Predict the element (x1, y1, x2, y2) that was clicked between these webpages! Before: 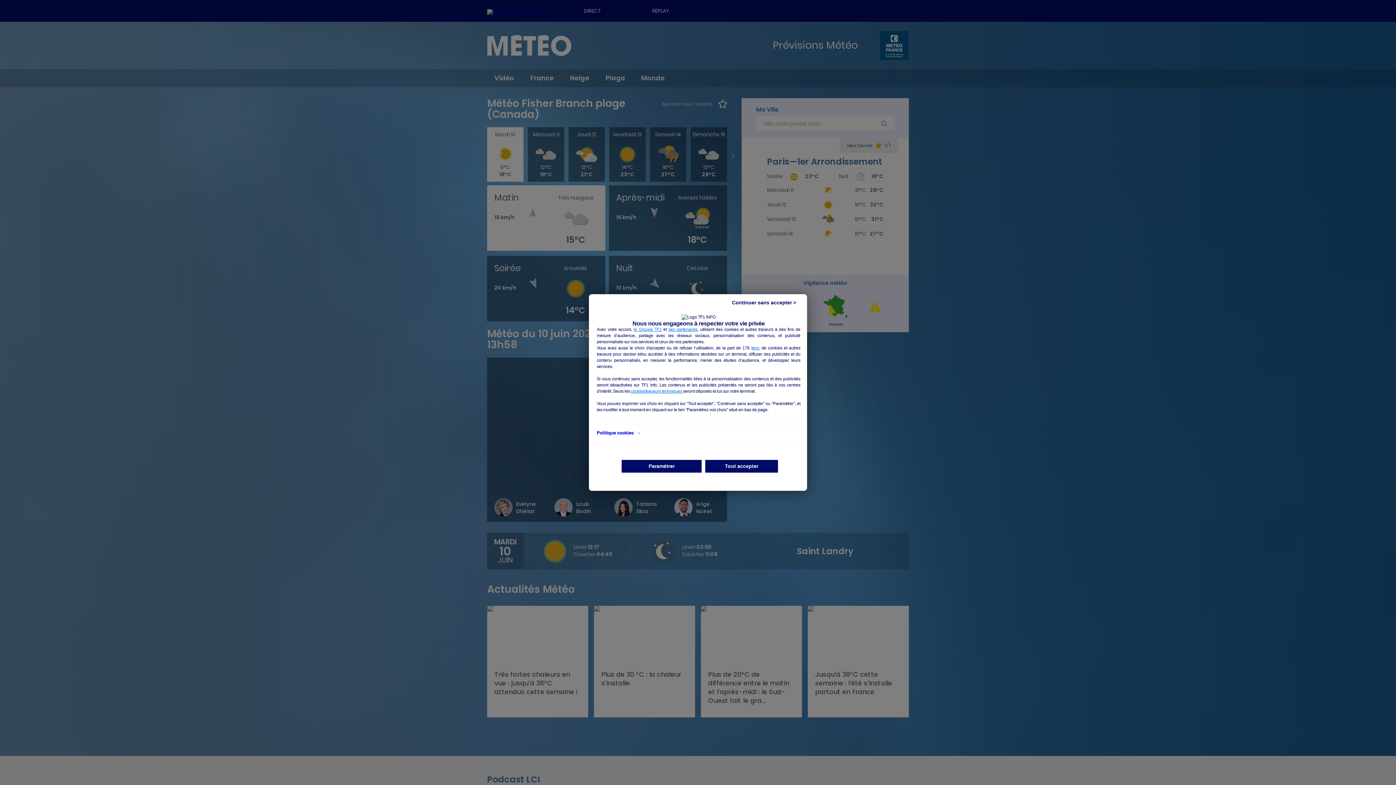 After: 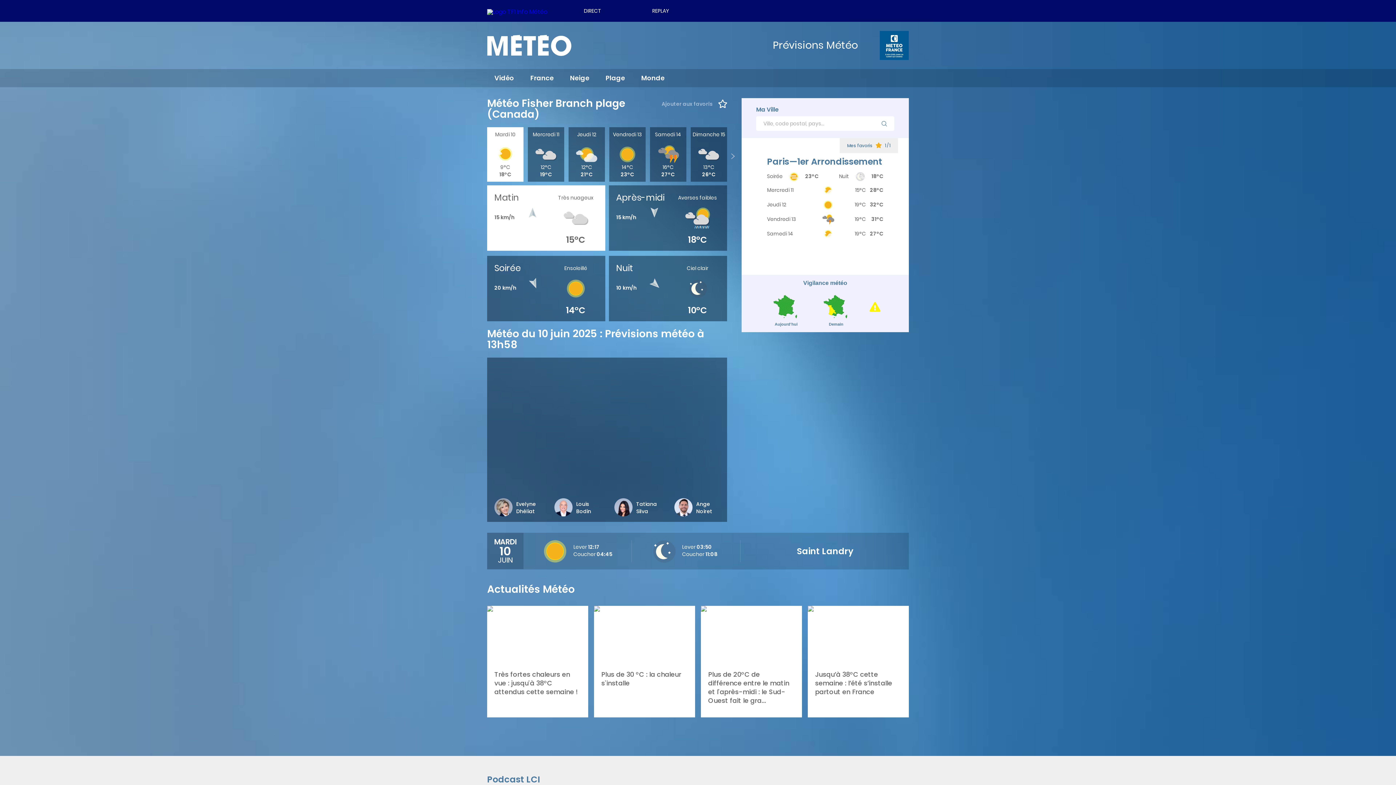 Action: bbox: (705, 460, 778, 472) label: Tout accepter